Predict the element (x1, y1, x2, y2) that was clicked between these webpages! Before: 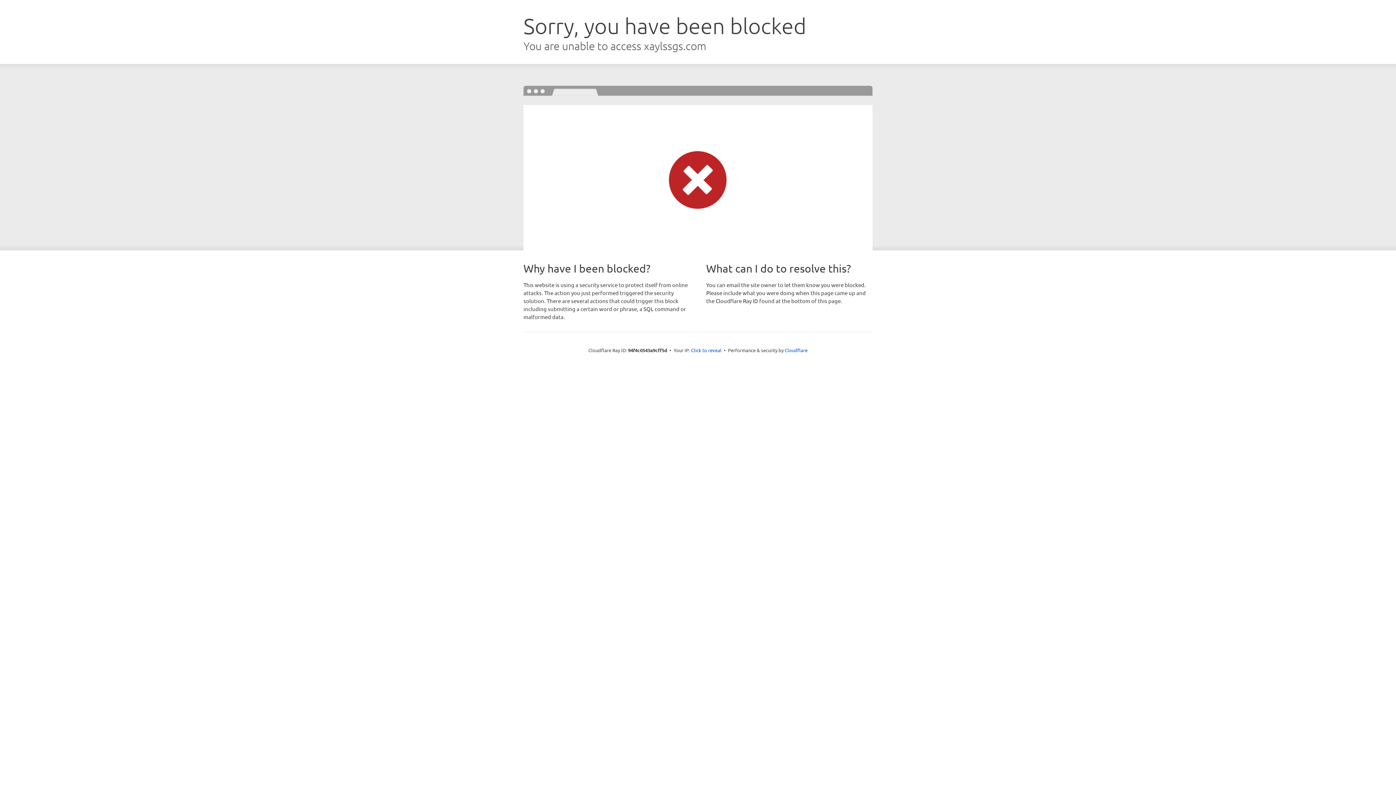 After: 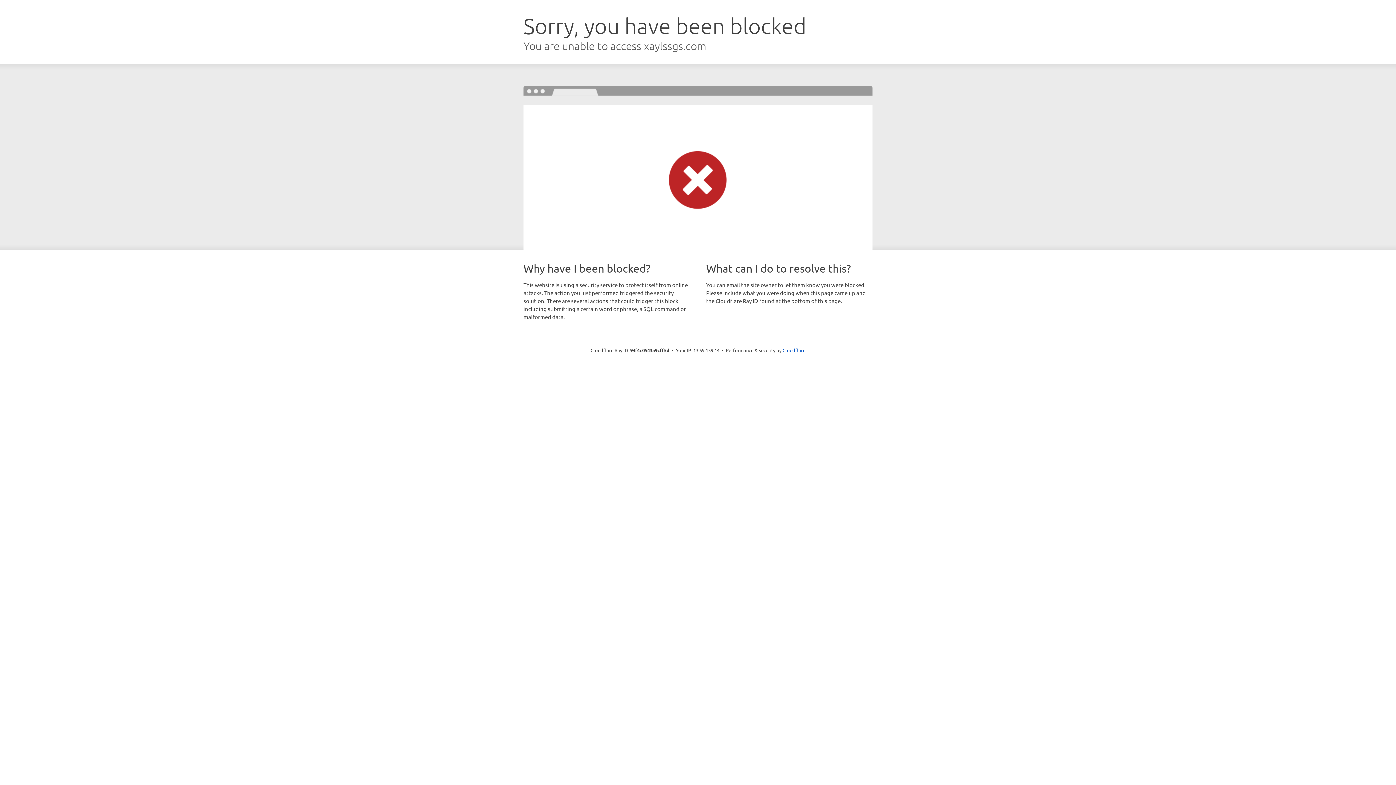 Action: bbox: (691, 346, 721, 353) label: Click to reveal